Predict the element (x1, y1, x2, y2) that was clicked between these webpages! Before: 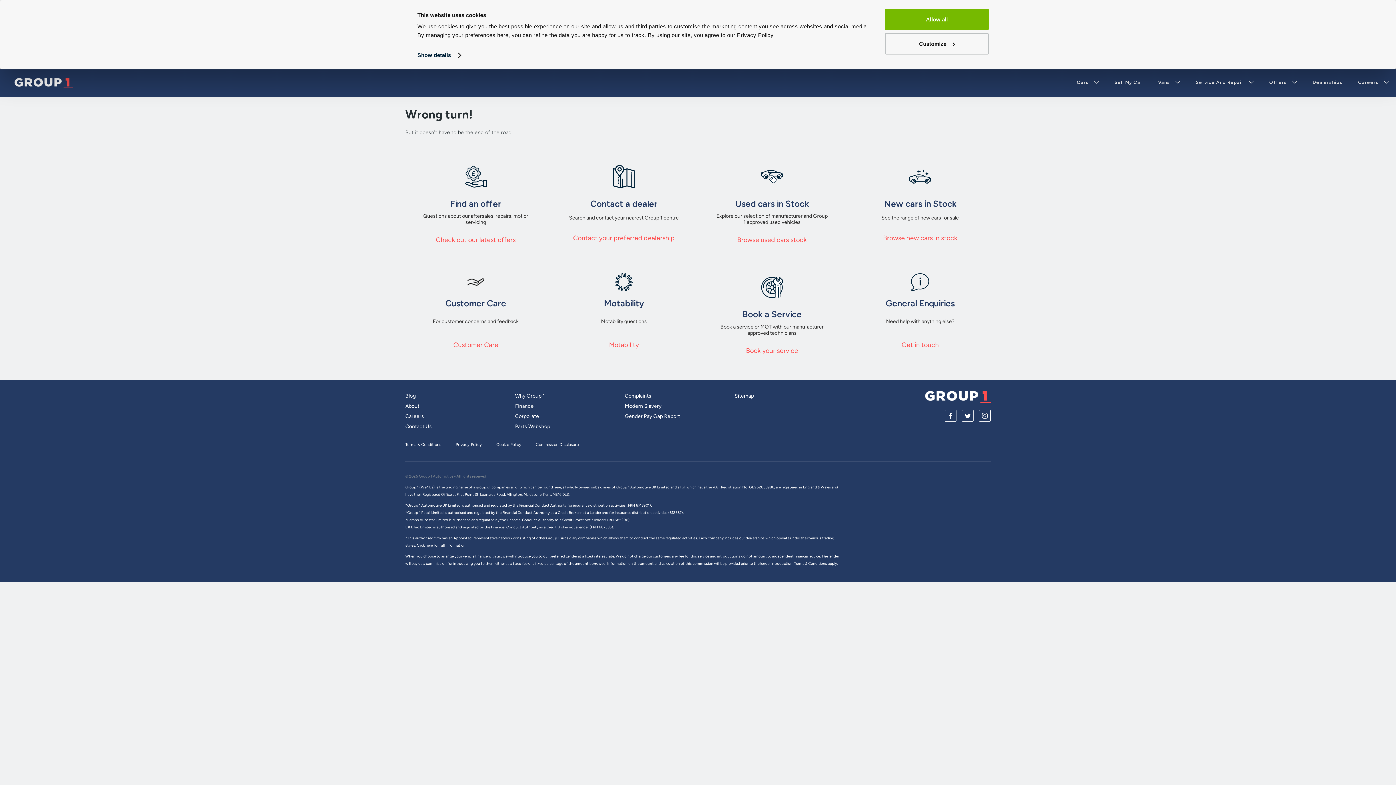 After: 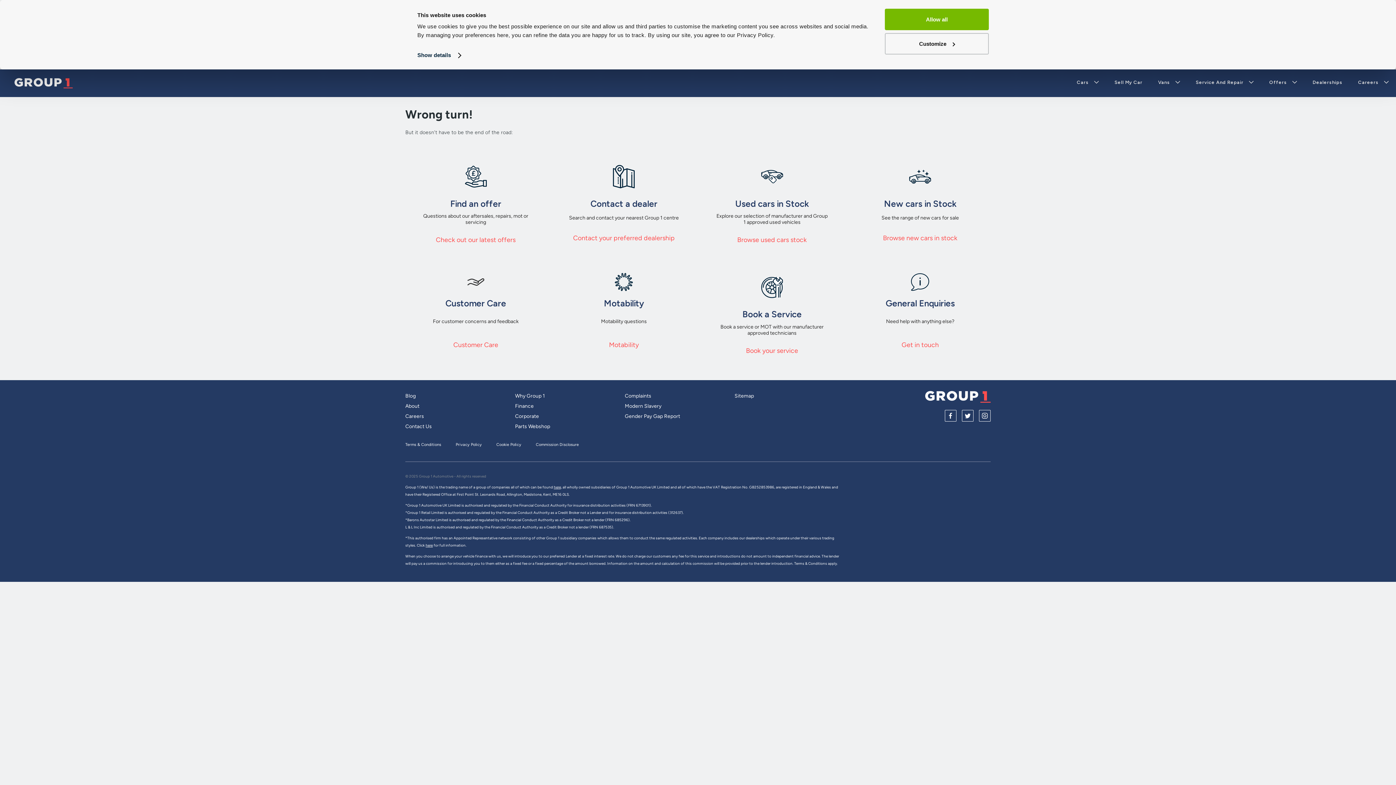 Action: label: Gender Pay Gap Report bbox: (625, 413, 680, 419)